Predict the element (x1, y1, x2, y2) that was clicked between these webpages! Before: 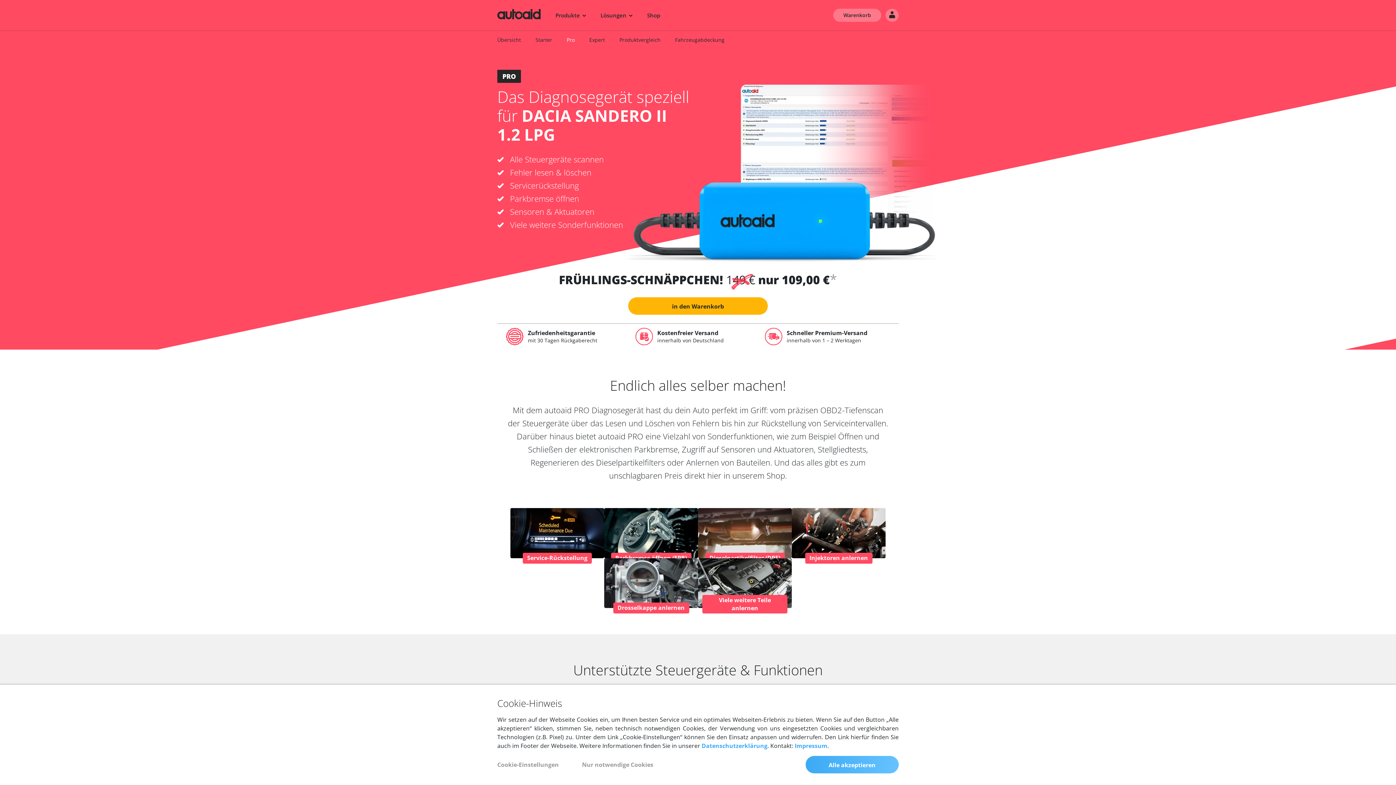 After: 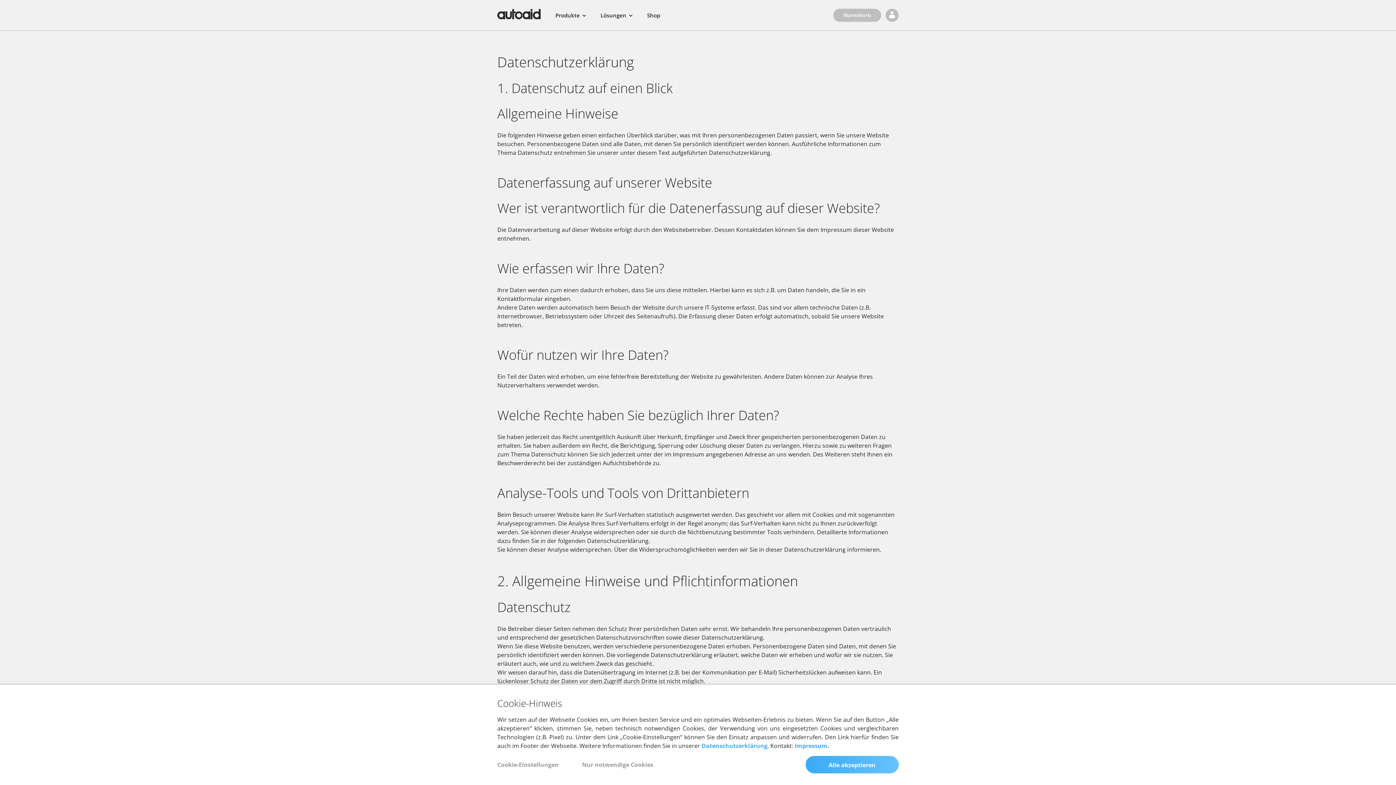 Action: label: Datenschutzerklärung bbox: (701, 742, 767, 750)